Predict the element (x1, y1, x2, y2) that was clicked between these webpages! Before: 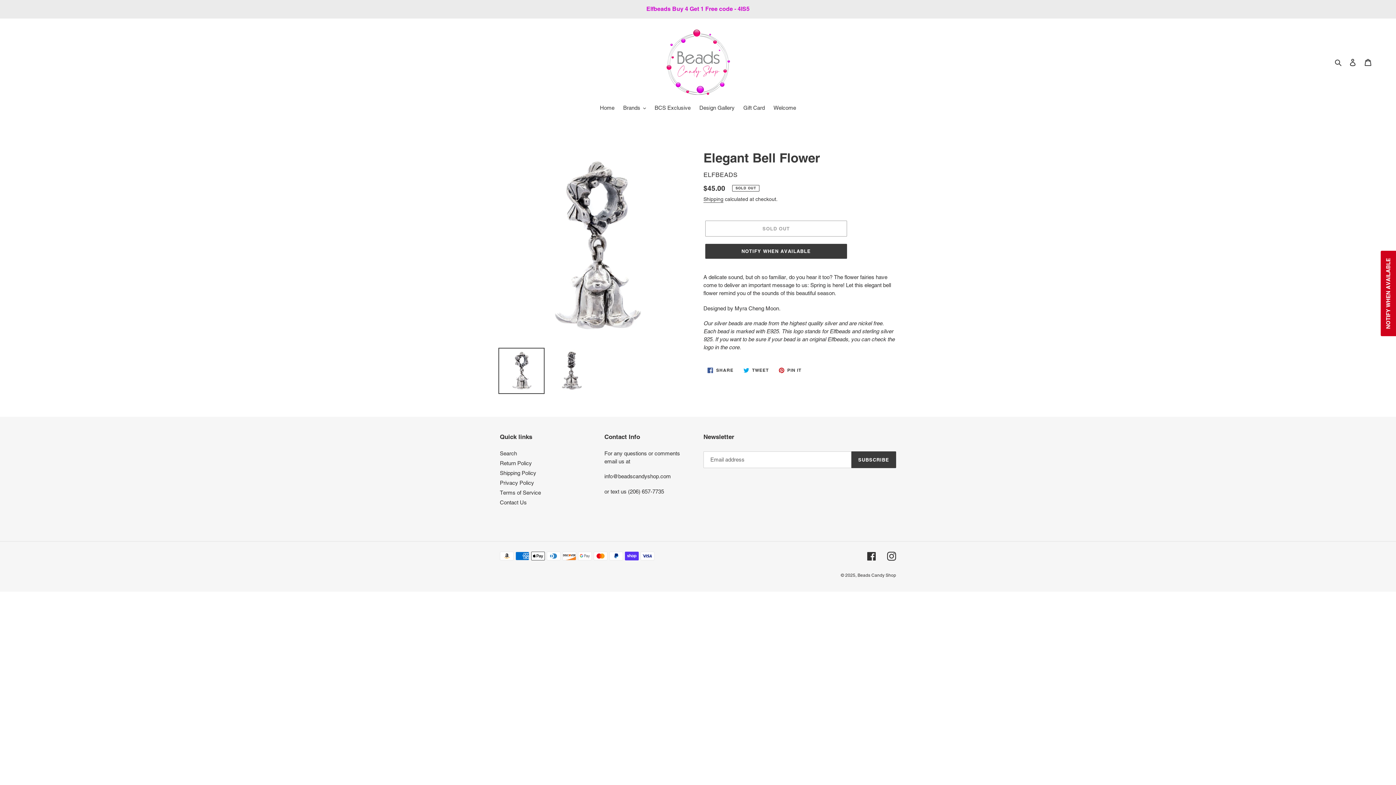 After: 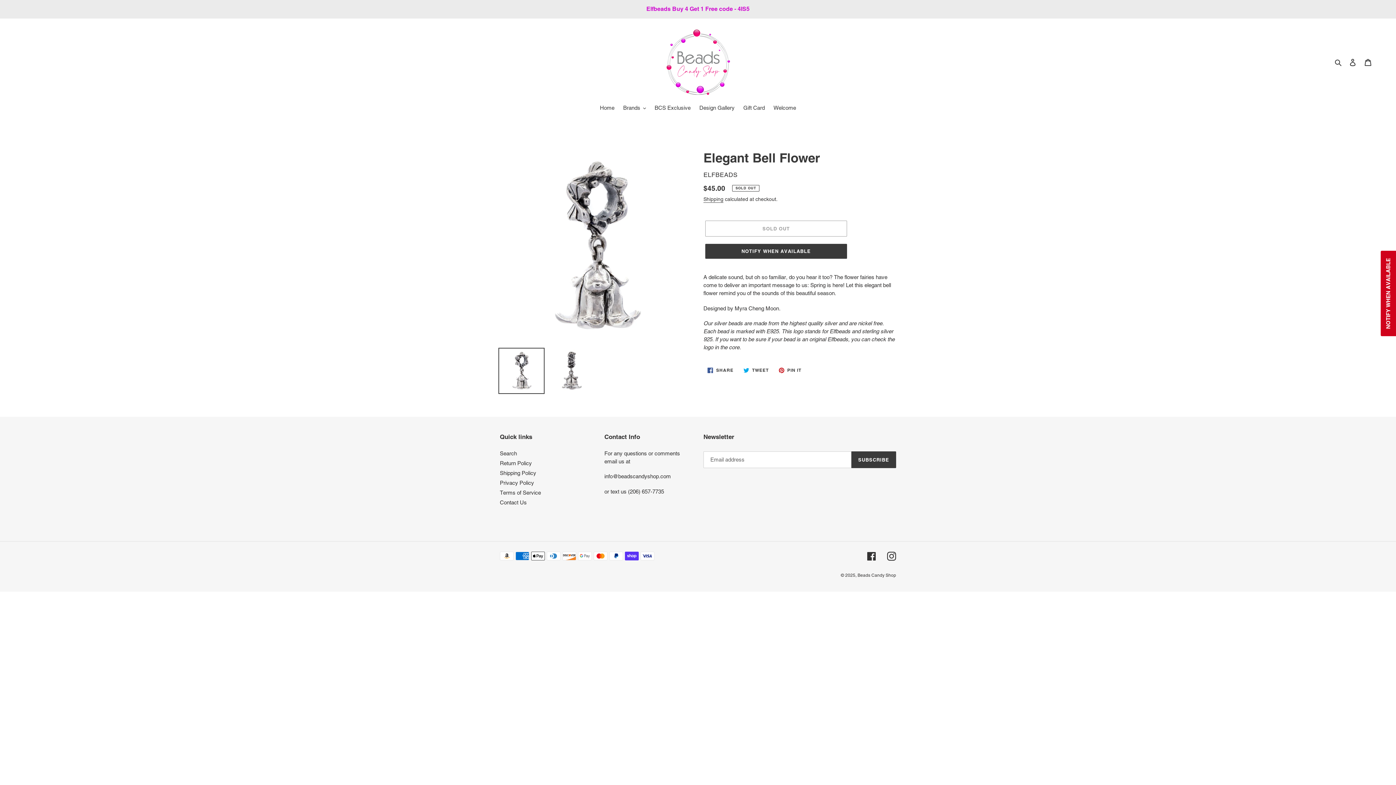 Action: bbox: (703, 364, 737, 376) label:  SHARE
SHARE ON FACEBOOK